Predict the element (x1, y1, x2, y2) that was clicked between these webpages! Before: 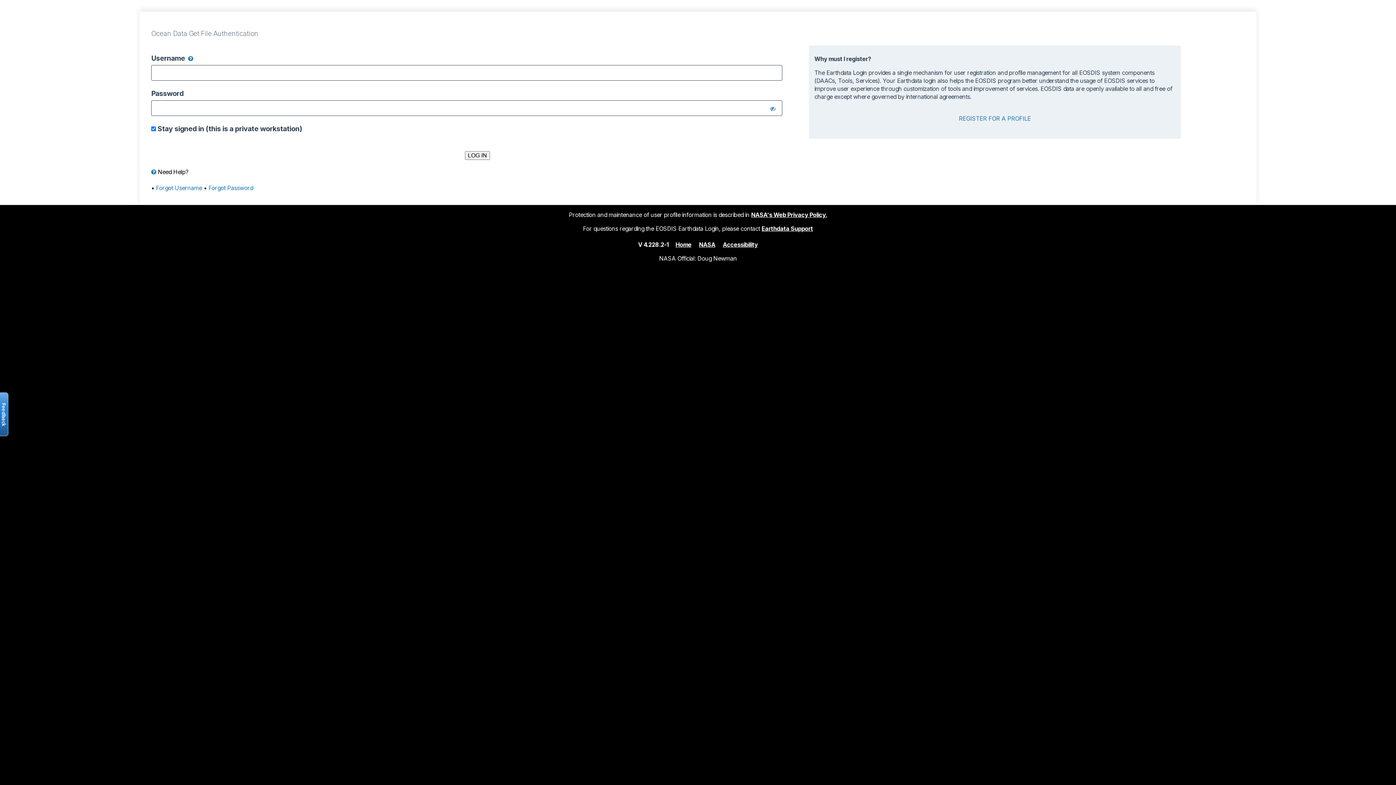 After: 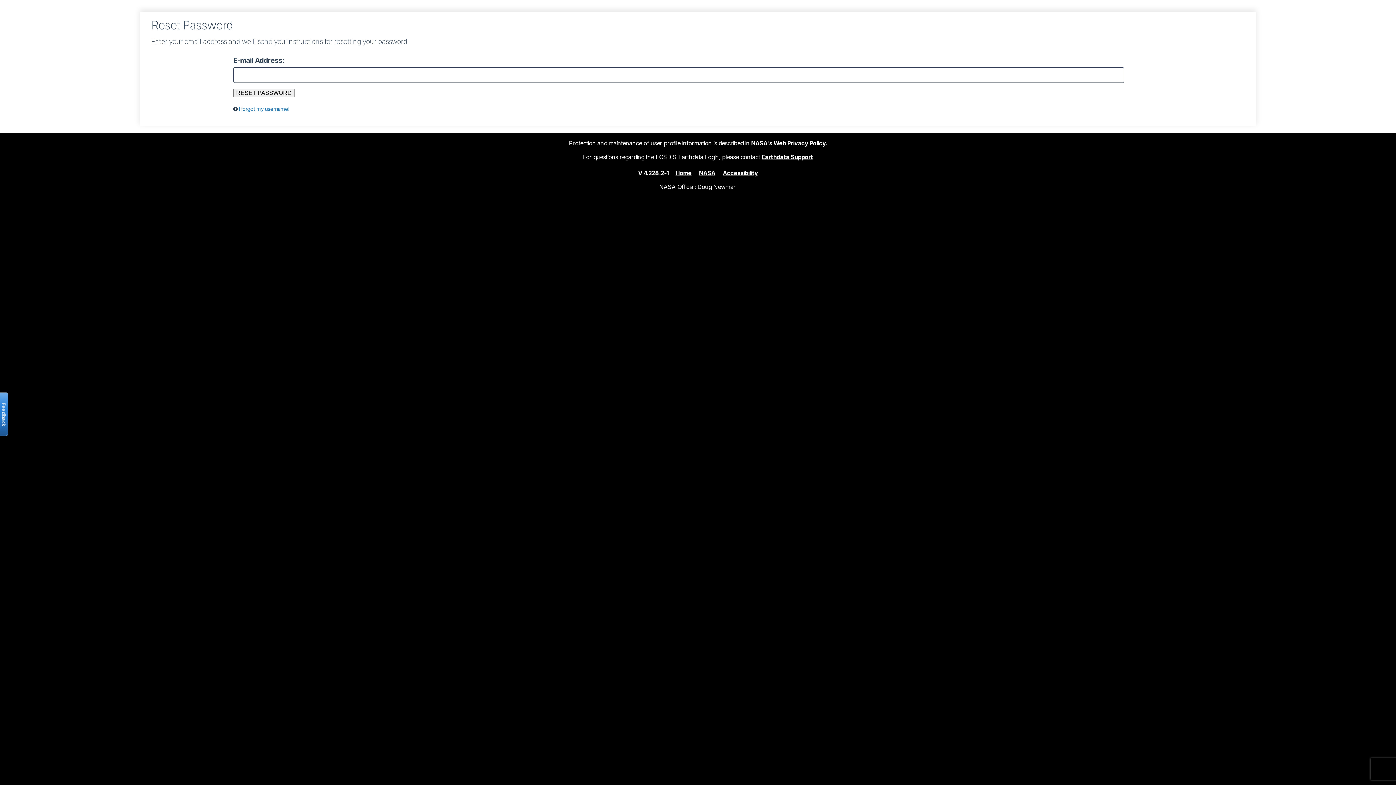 Action: label: Forgot Password bbox: (208, 184, 253, 191)